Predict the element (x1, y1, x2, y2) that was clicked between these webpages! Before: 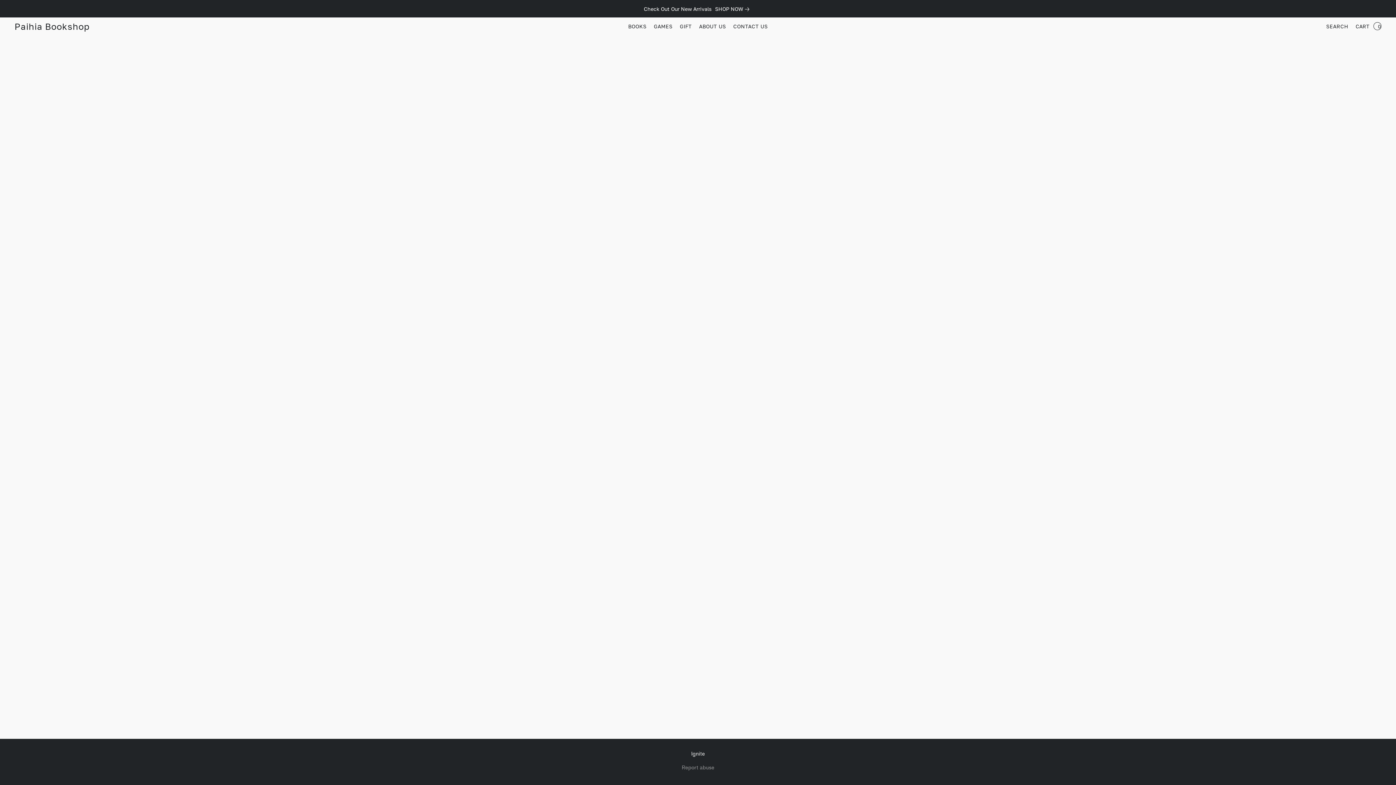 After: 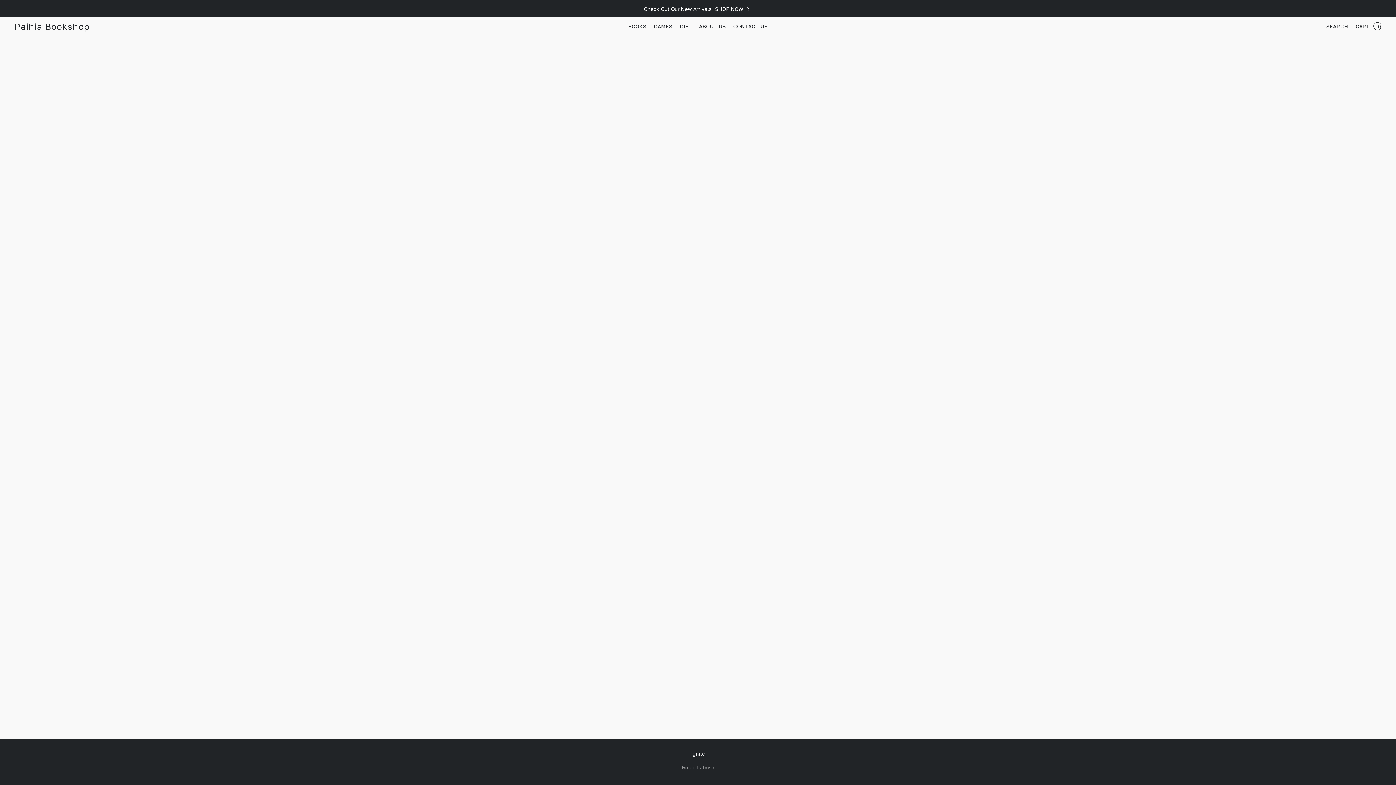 Action: label: Shop Now bbox: (715, 4, 752, 13)